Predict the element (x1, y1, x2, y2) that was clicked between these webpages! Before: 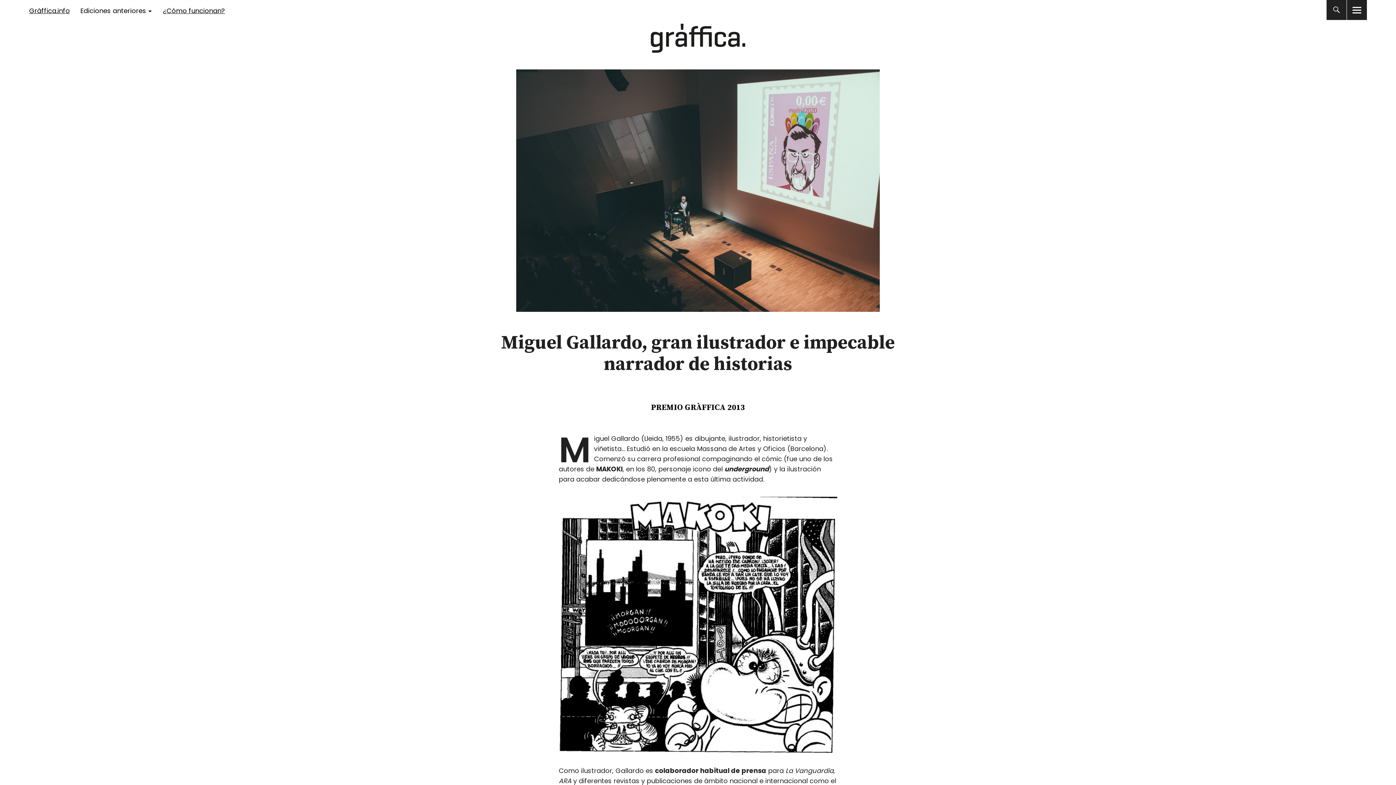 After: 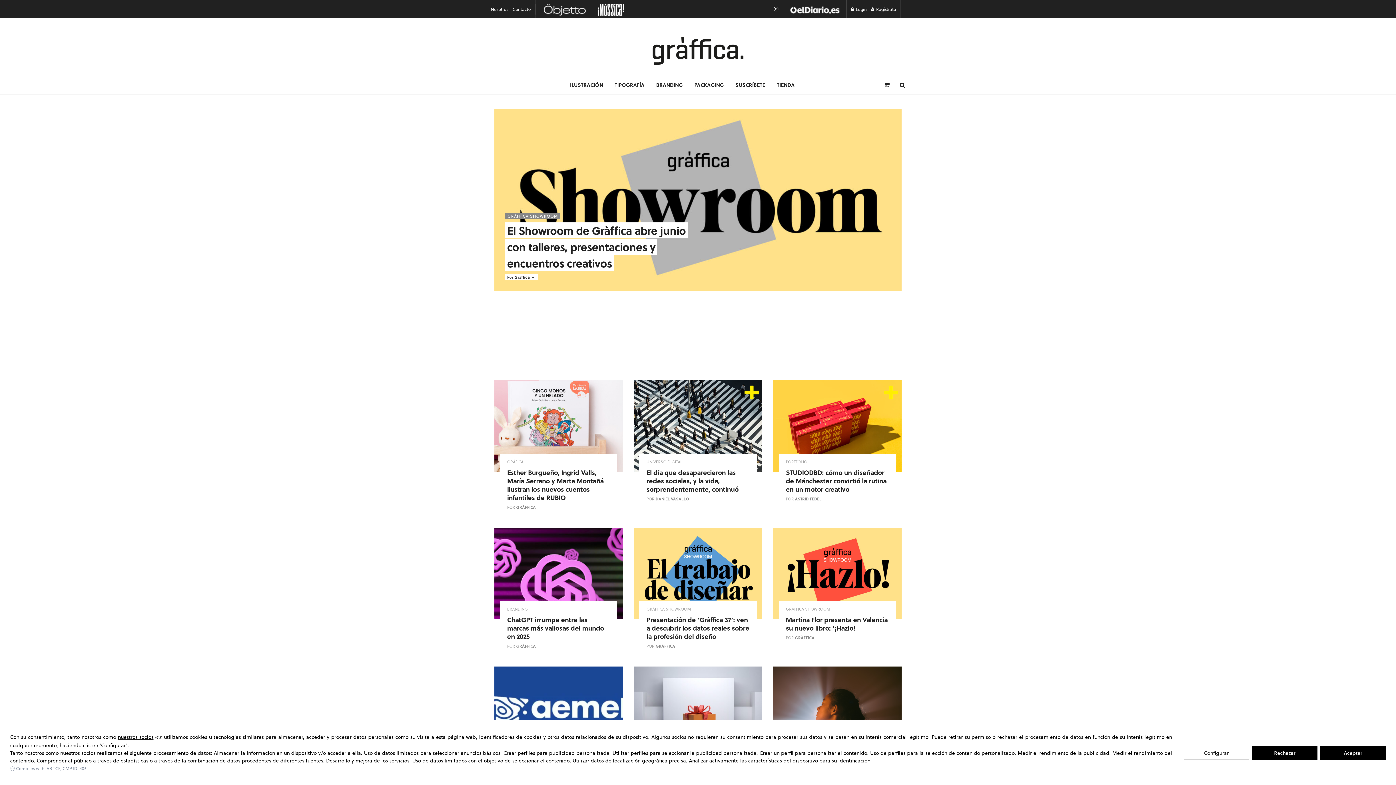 Action: label: Gràffica.info bbox: (29, 6, 69, 15)